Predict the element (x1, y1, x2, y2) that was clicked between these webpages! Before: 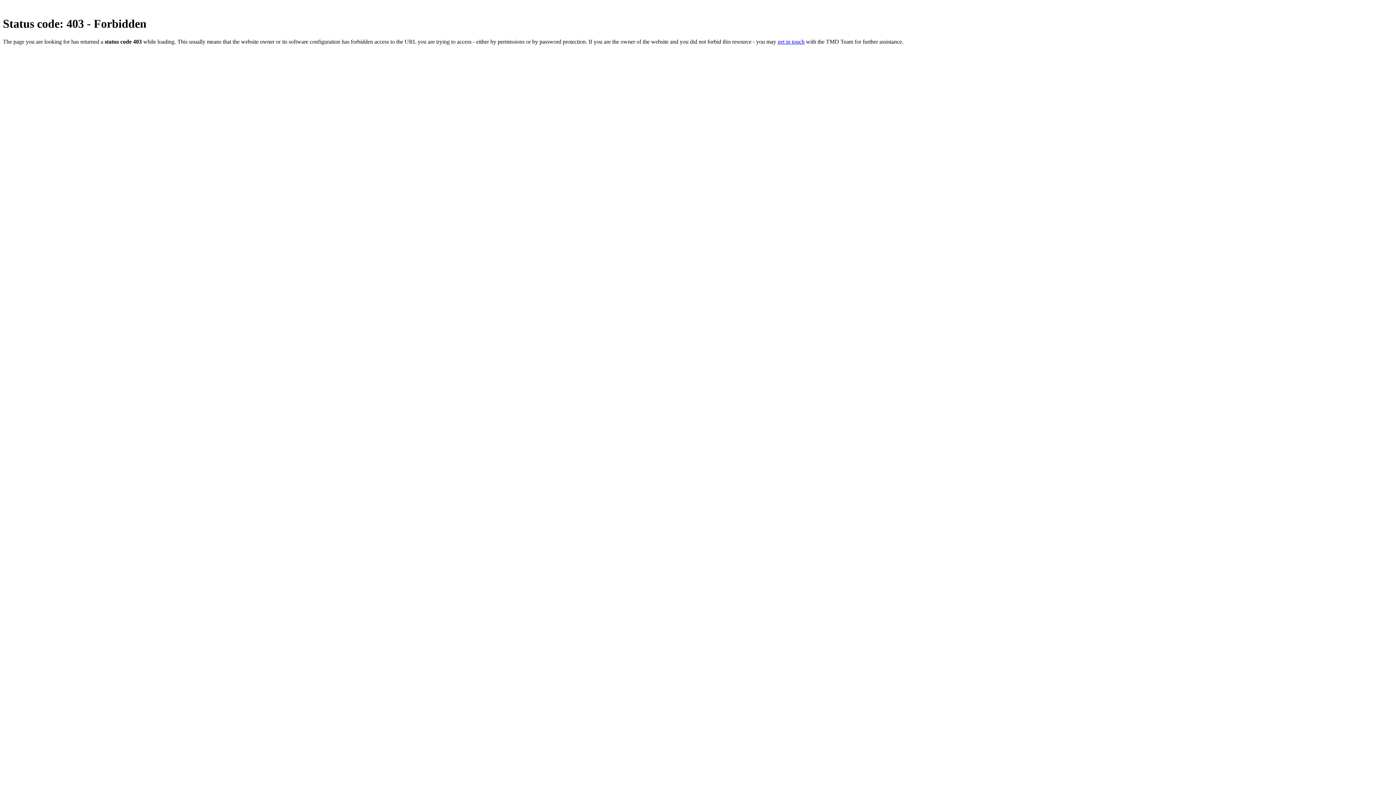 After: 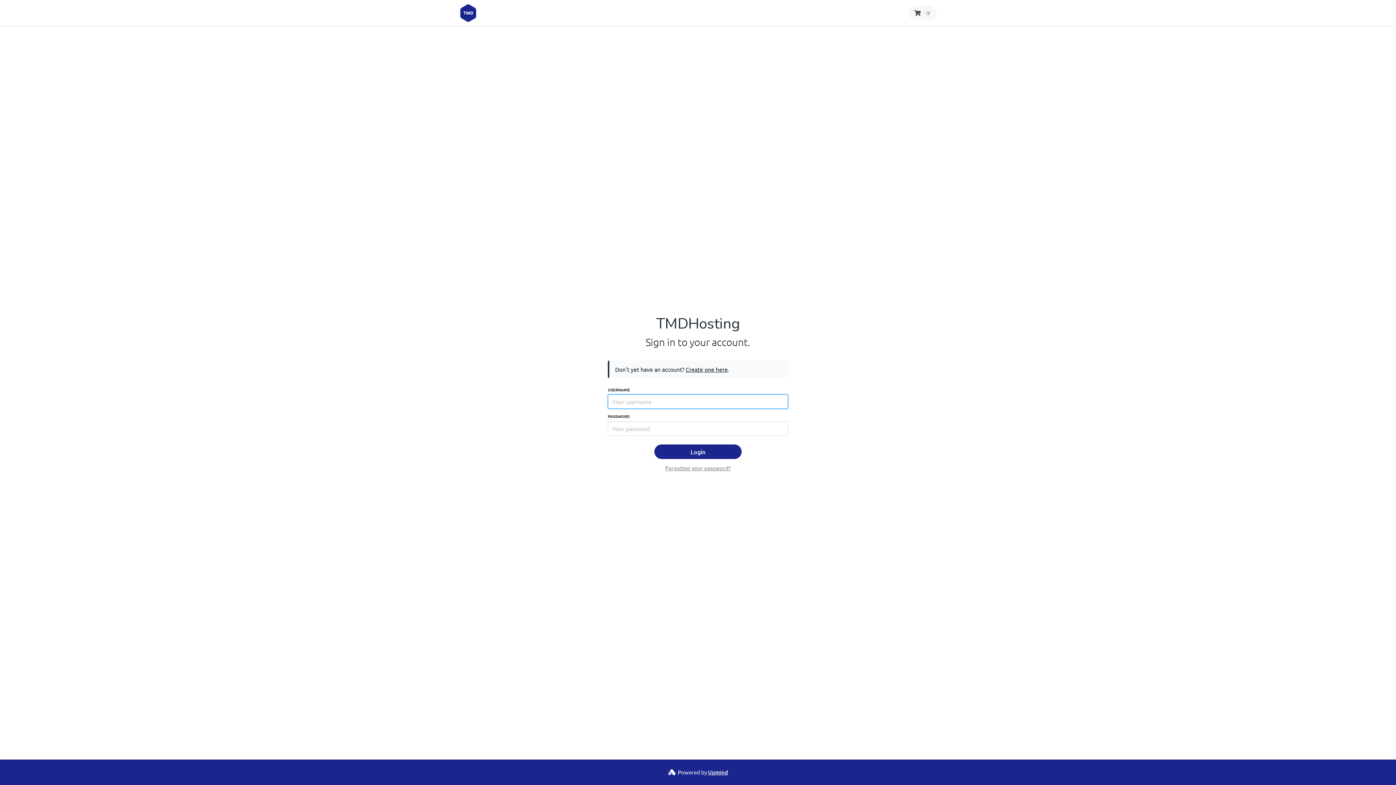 Action: label: get in touch bbox: (777, 38, 804, 44)